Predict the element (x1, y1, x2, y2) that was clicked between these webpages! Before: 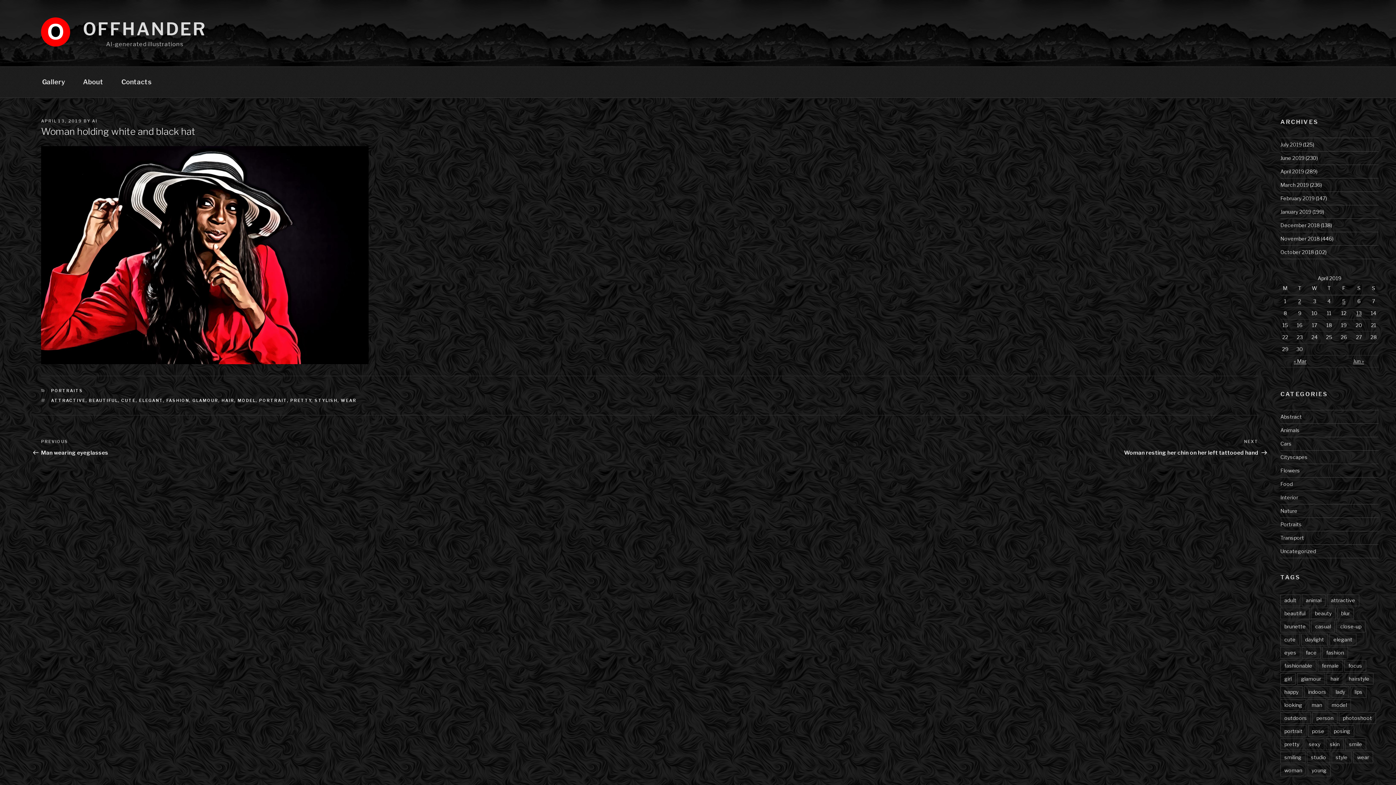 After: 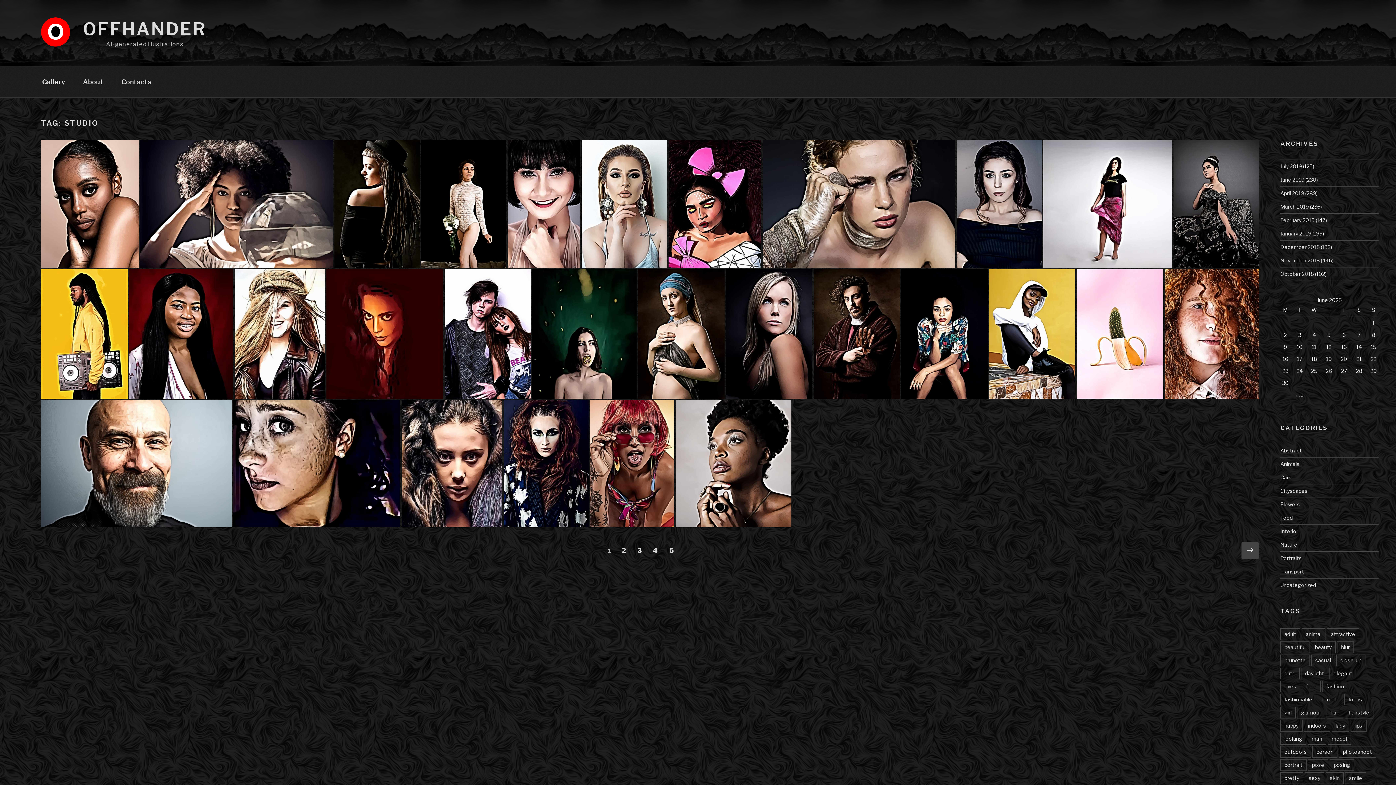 Action: label: studio bbox: (1307, 752, 1330, 763)